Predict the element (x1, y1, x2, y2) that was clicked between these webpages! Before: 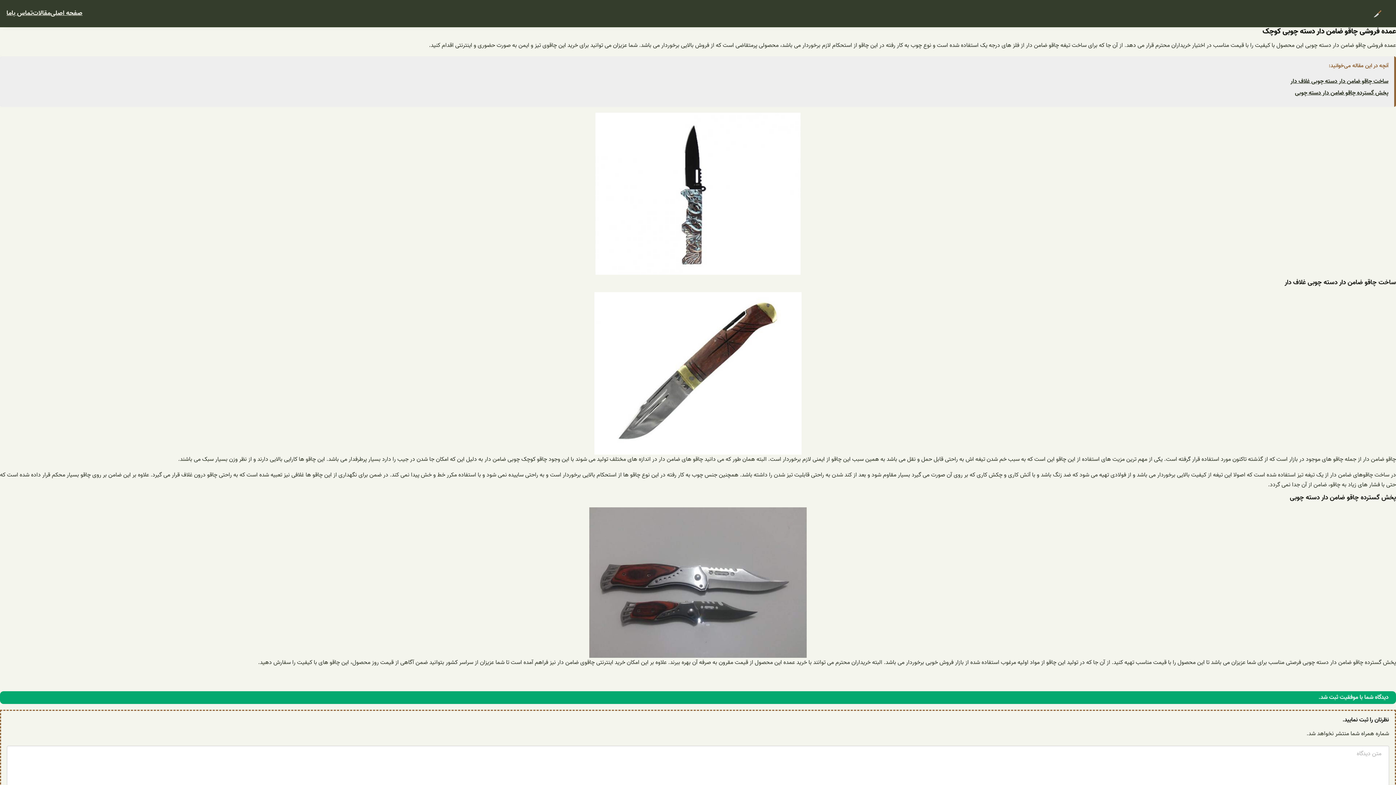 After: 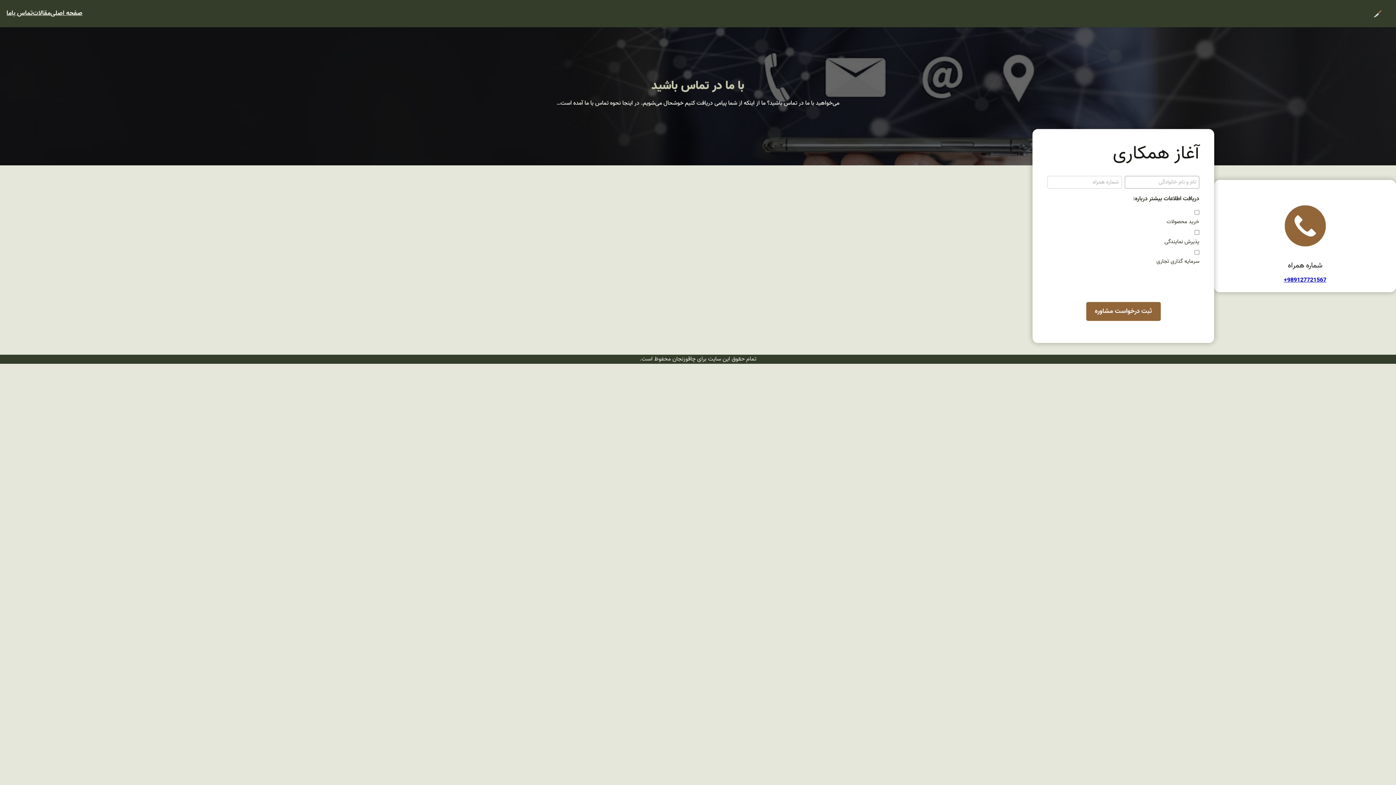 Action: bbox: (6, 8, 32, 18) label: تماس باما